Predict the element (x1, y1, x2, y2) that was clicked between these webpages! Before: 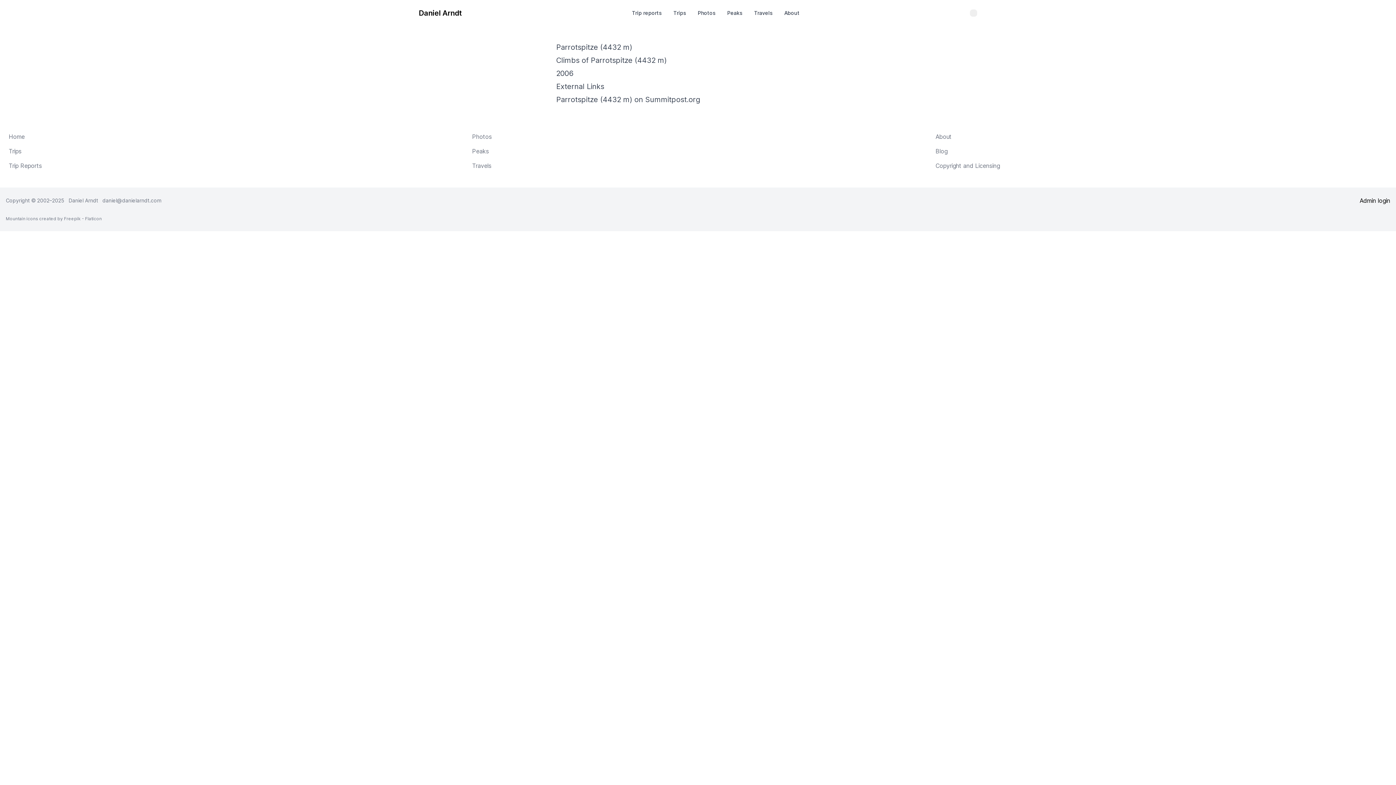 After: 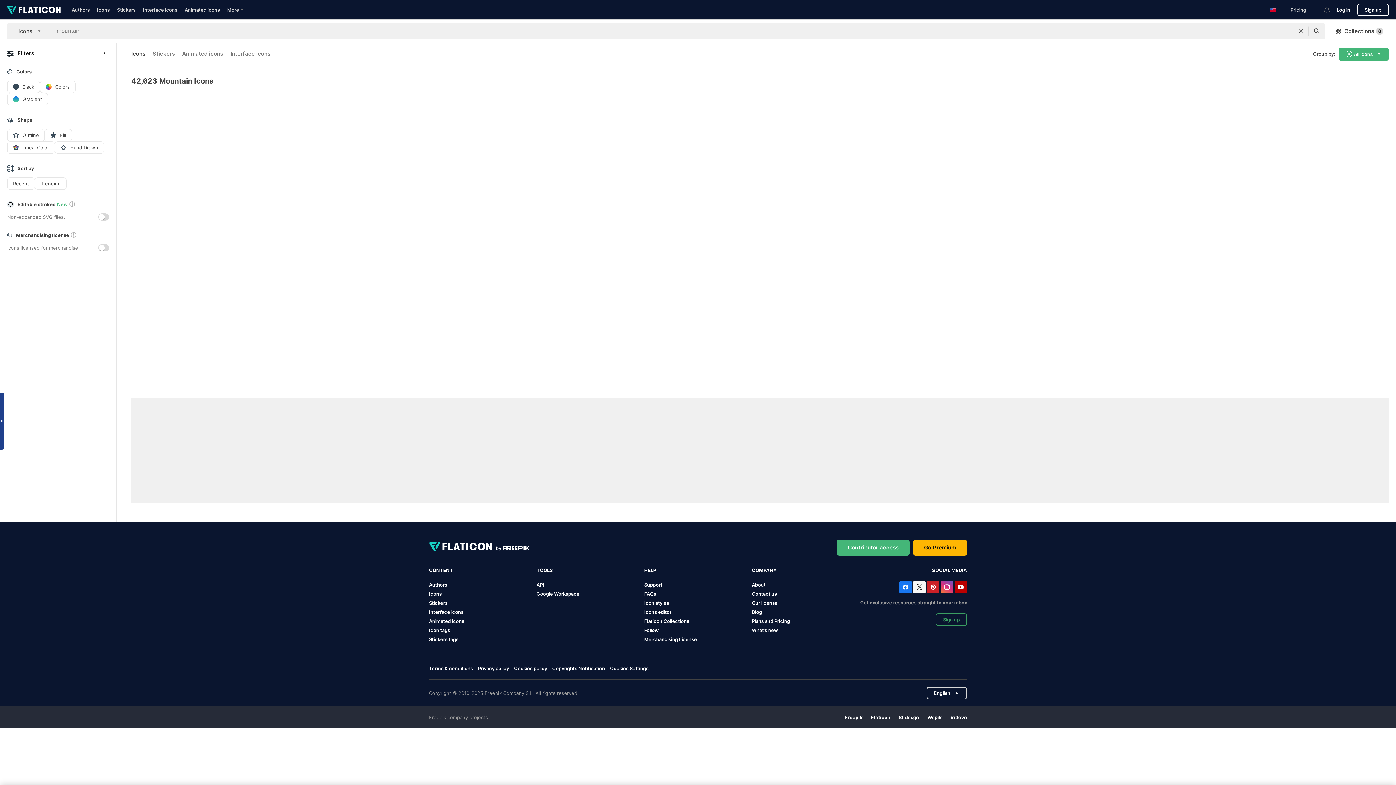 Action: bbox: (5, 216, 101, 221) label: Mountain icons created by Freepik - Flaticon